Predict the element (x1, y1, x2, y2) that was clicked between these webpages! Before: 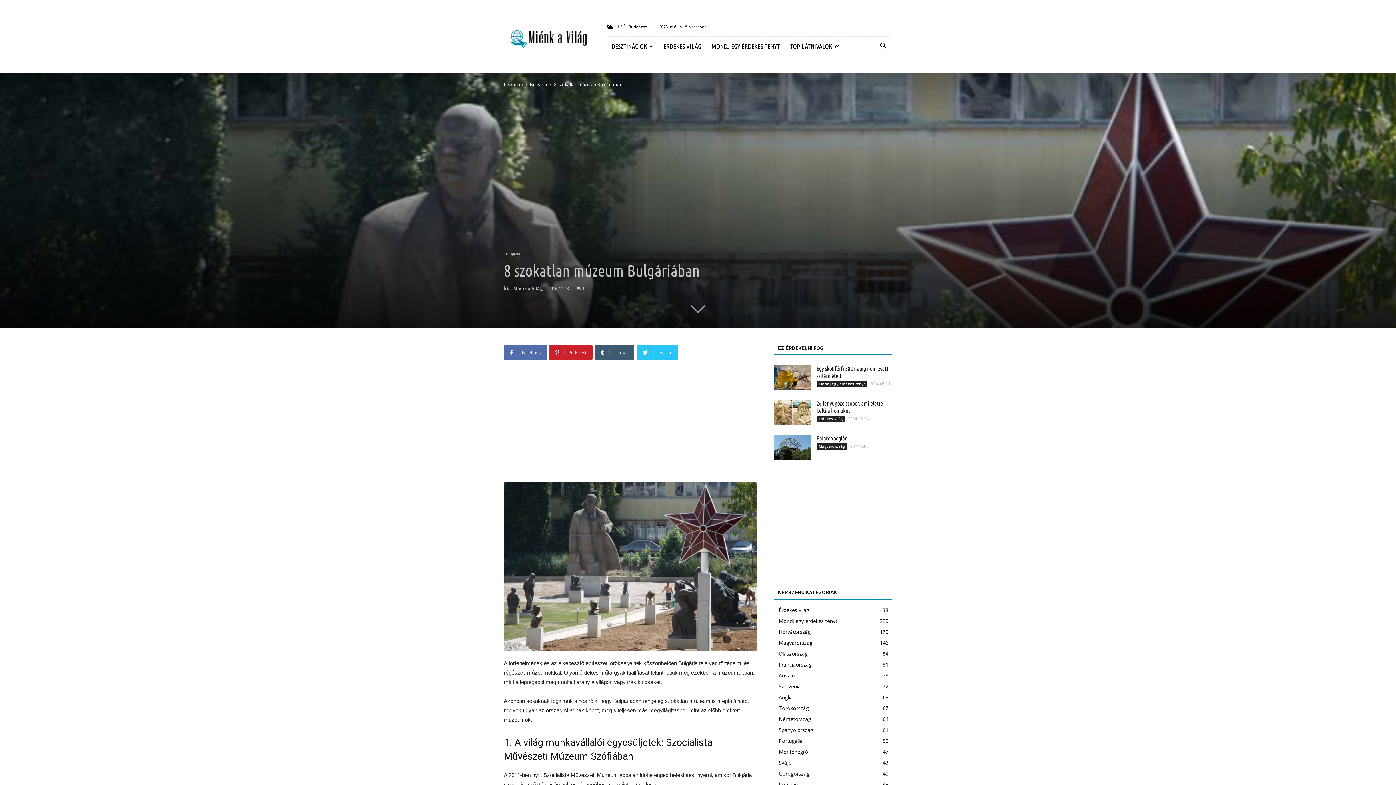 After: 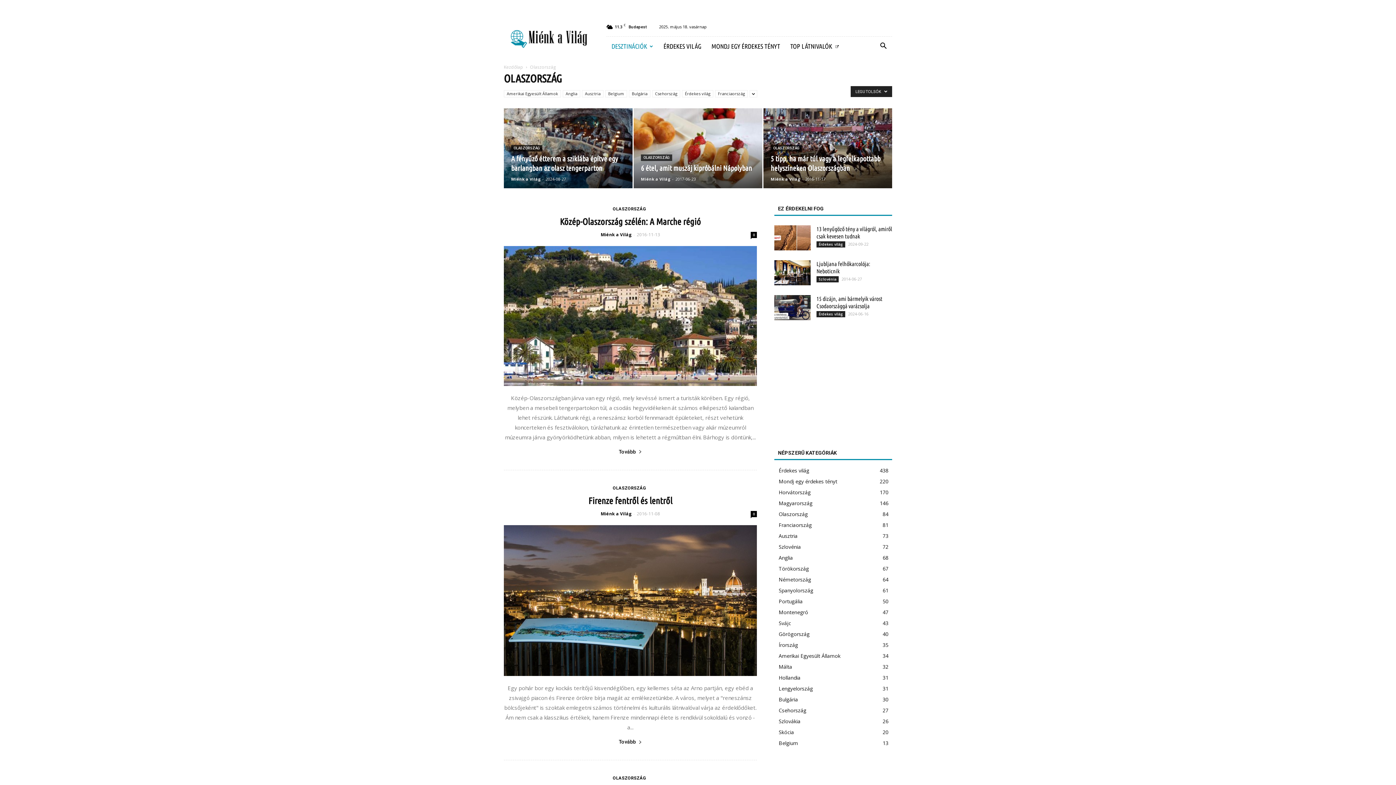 Action: label: Olaszország
84 bbox: (778, 650, 808, 657)